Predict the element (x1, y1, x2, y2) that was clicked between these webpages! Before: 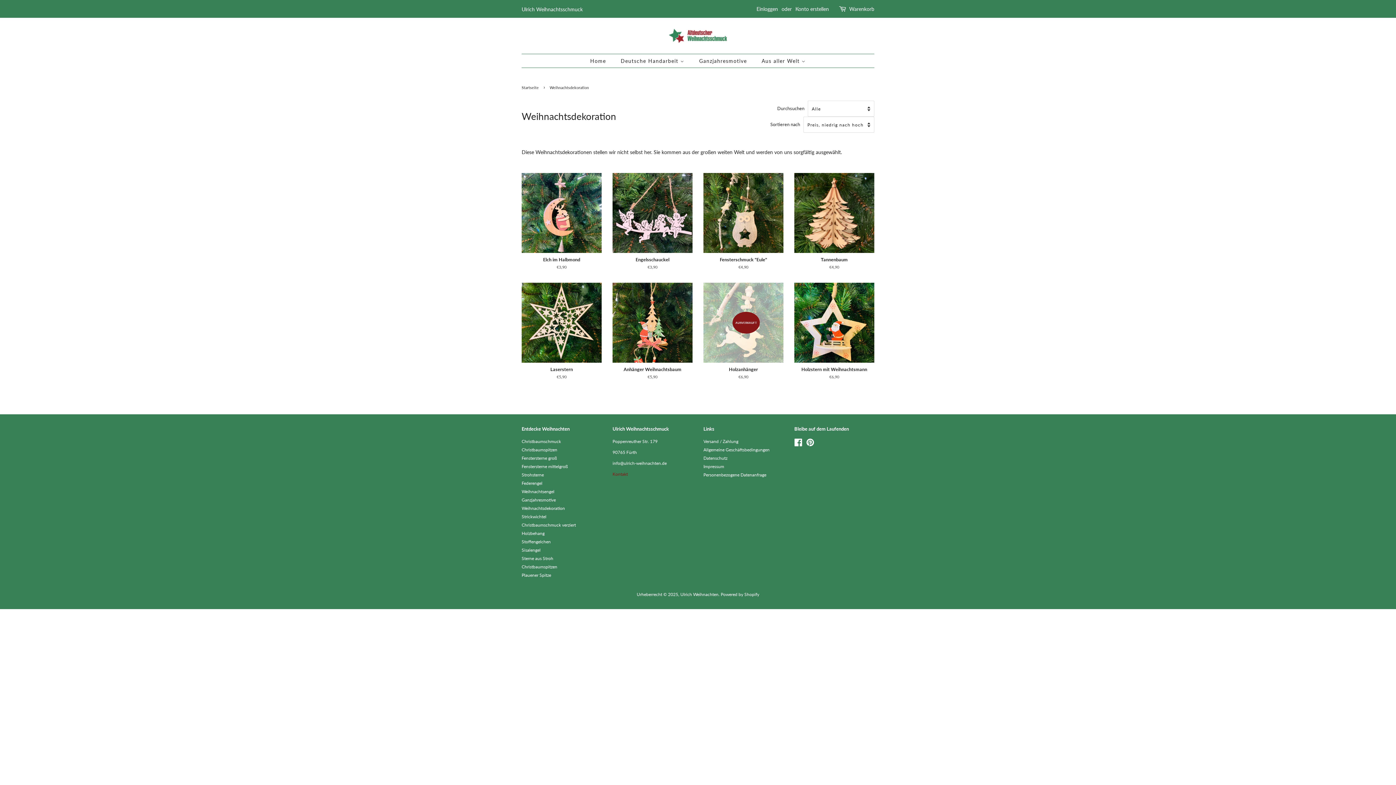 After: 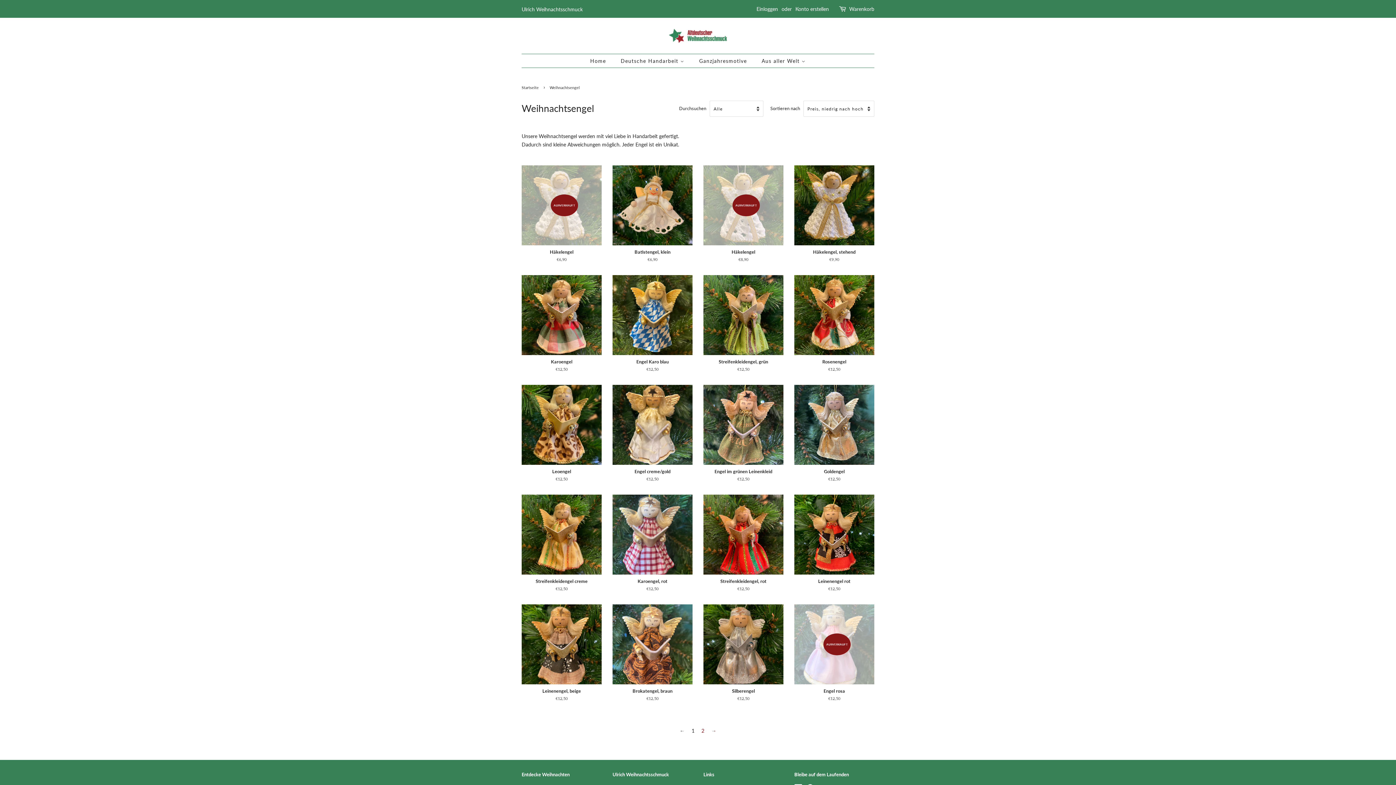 Action: label: Weihnachtsengel bbox: (521, 489, 554, 494)